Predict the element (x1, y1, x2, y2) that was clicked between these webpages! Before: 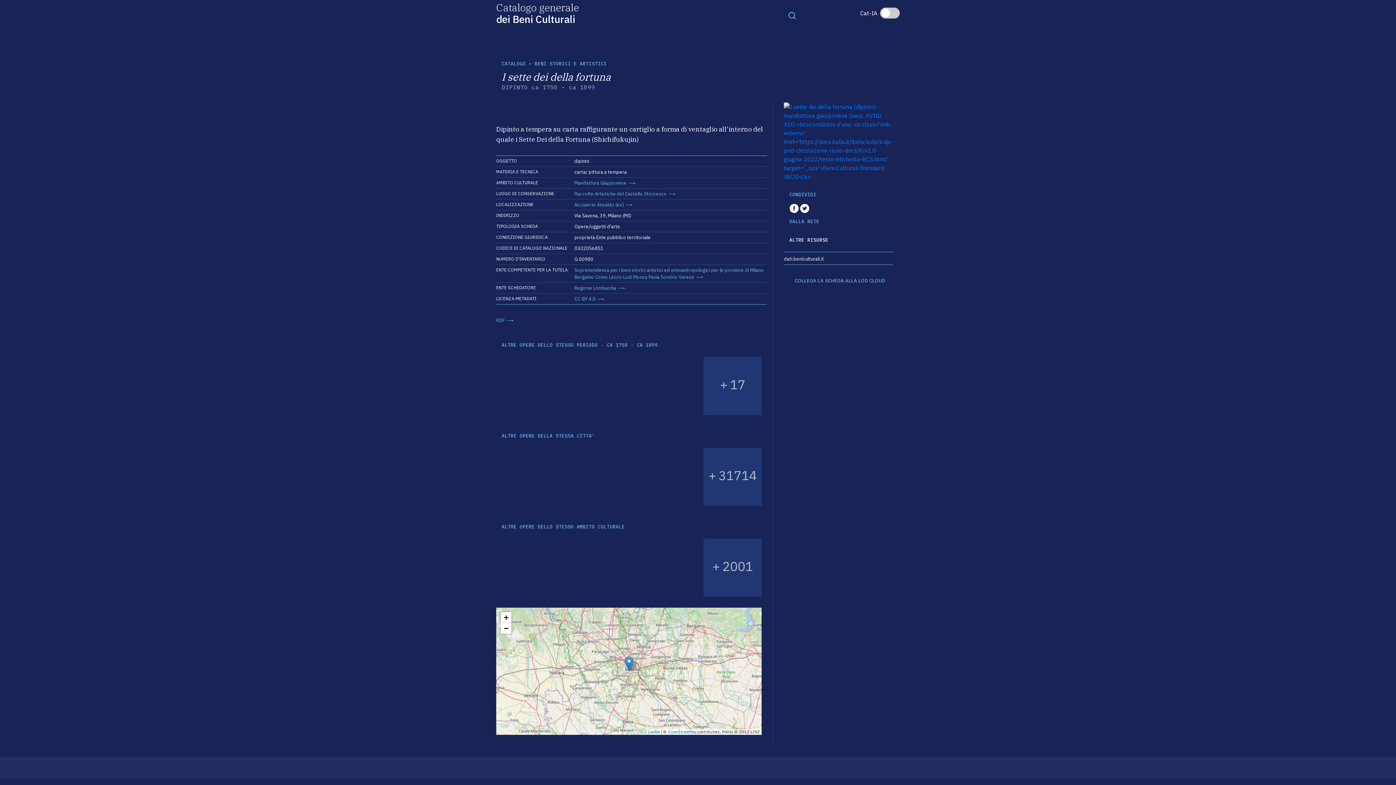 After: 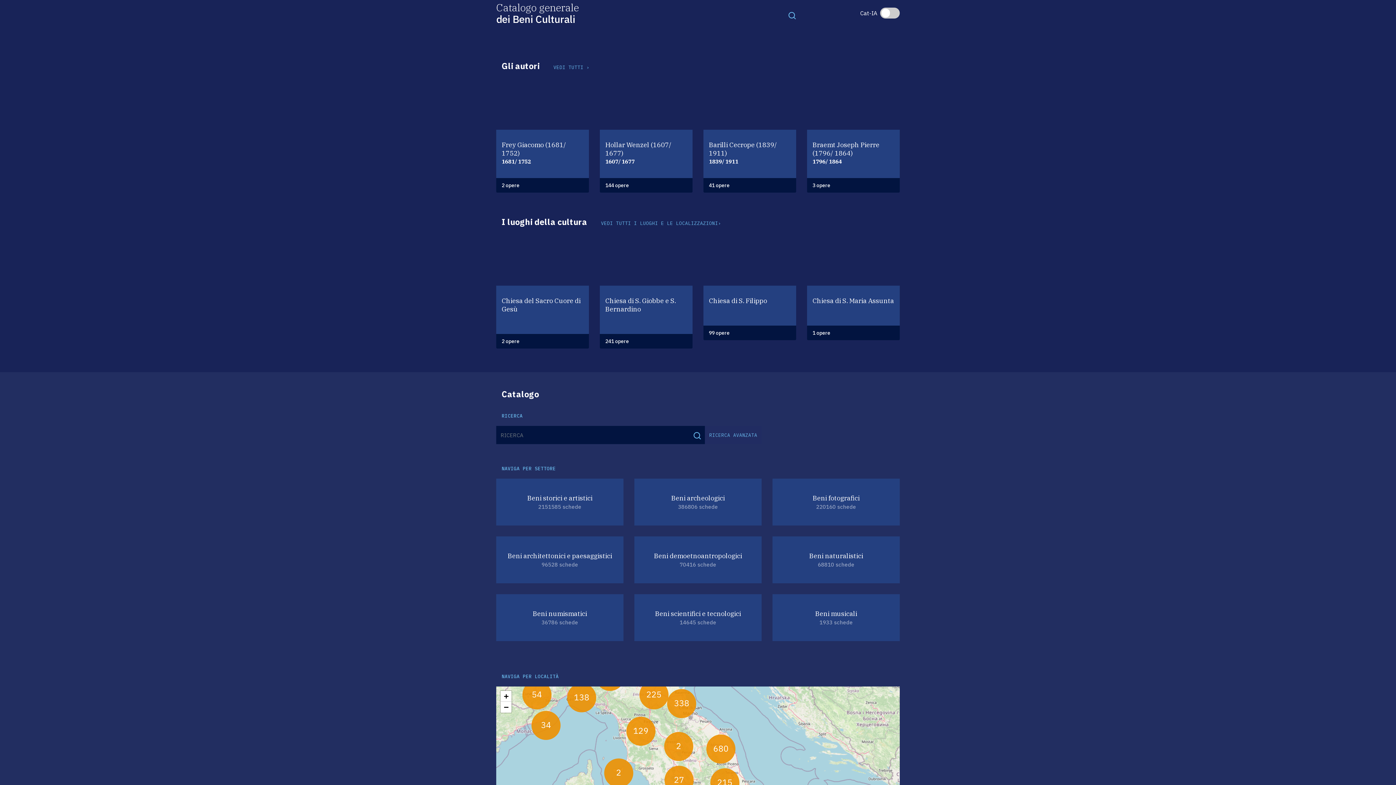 Action: bbox: (496, 0, 578, 25) label: Catalogo generale
dei Beni Culturali